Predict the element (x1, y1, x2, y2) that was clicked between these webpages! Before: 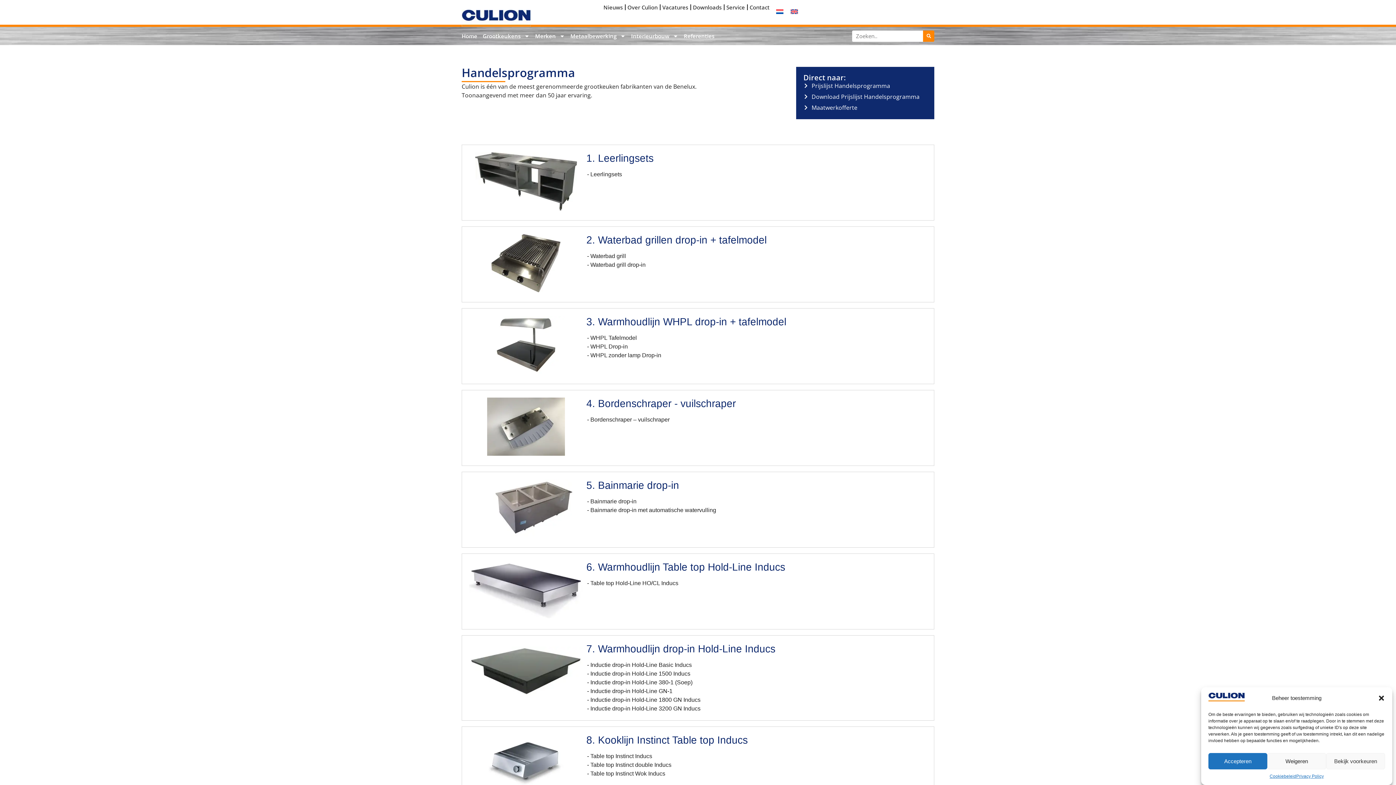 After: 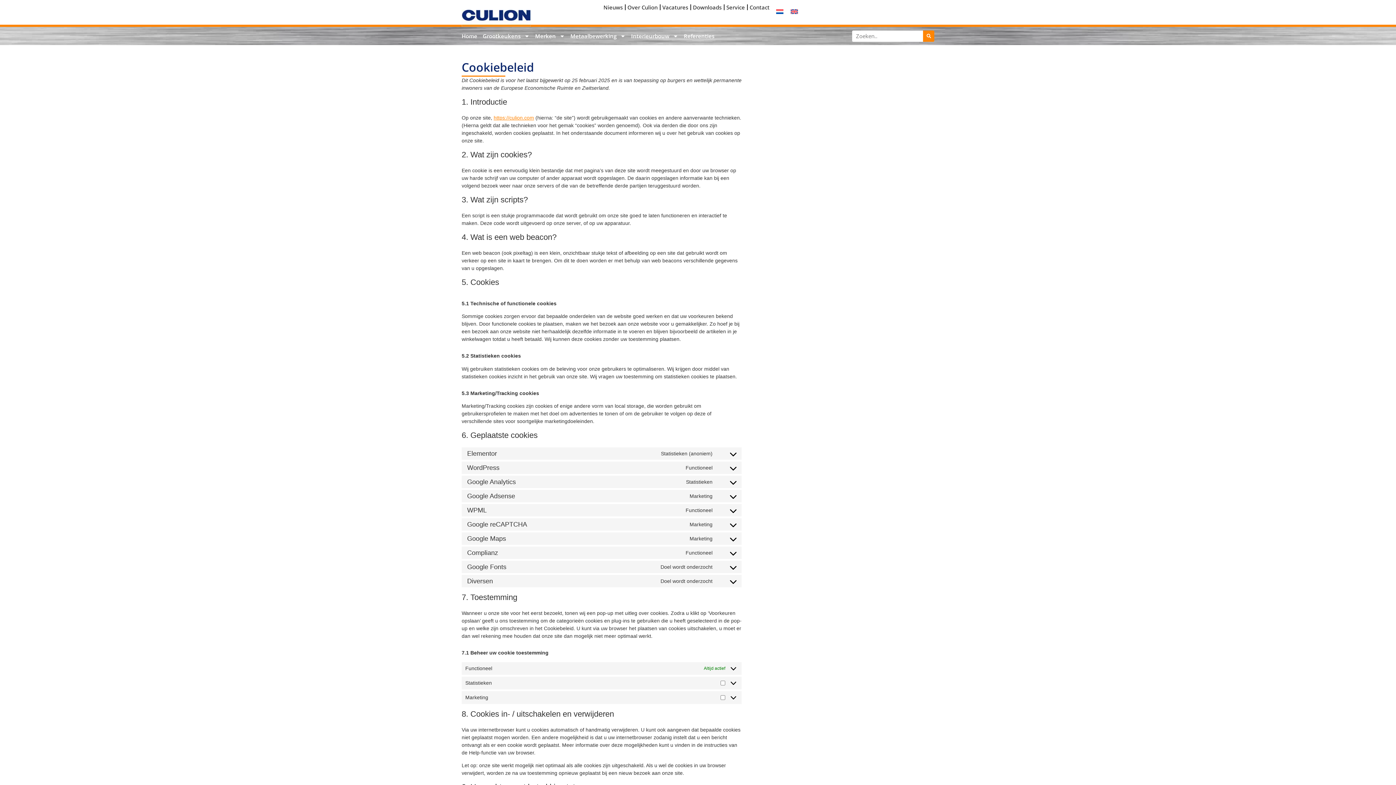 Action: bbox: (1269, 773, 1296, 780) label: Cookiebeleid